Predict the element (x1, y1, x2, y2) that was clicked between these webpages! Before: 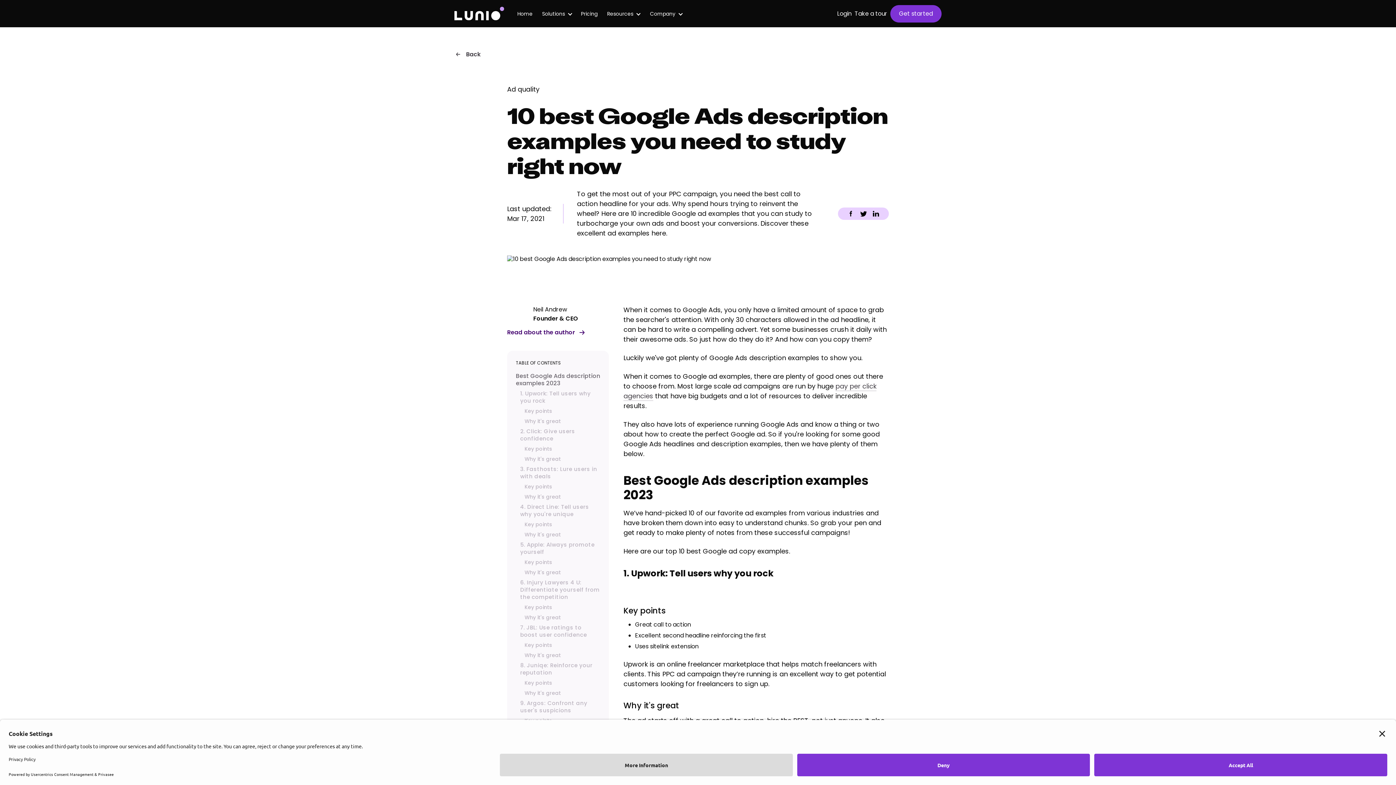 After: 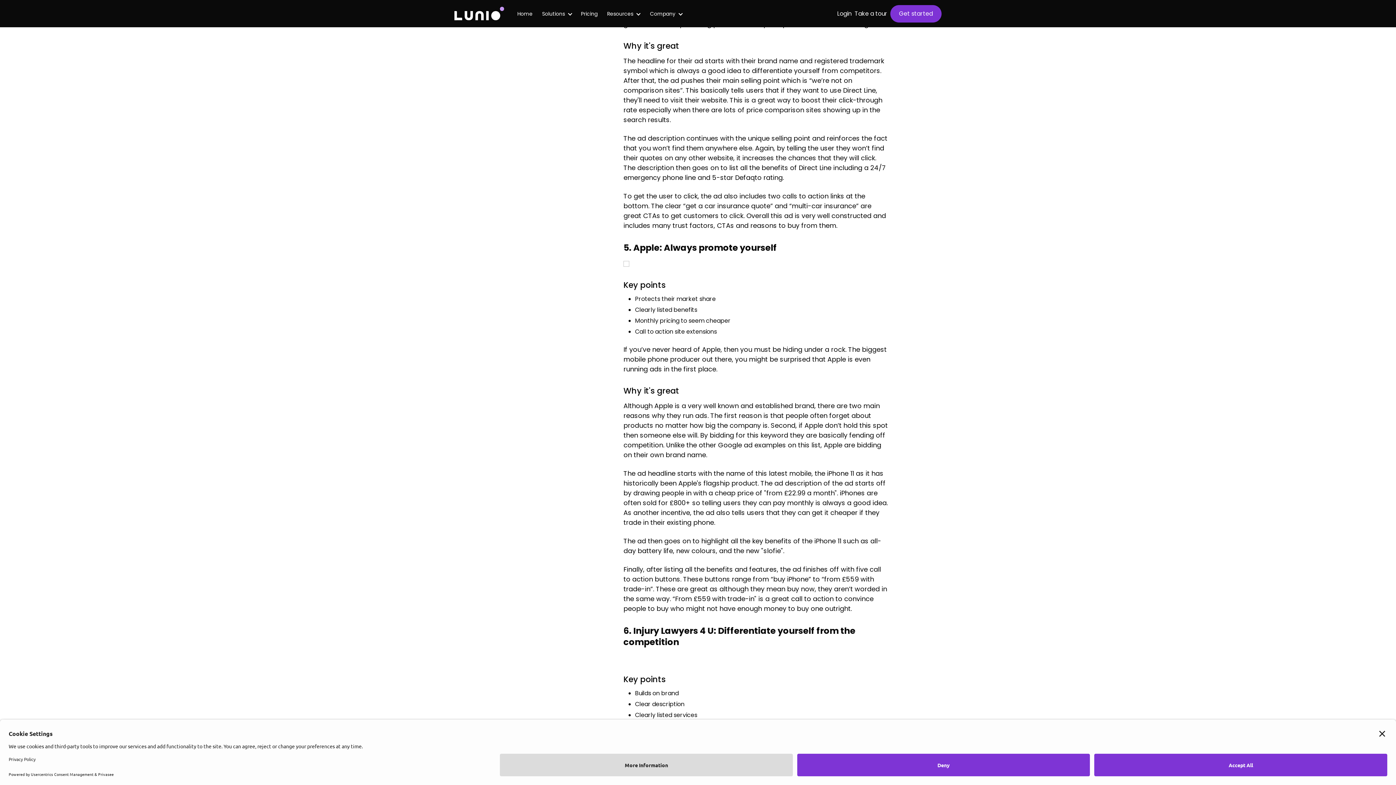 Action: bbox: (524, 531, 600, 538) label: Why it's great